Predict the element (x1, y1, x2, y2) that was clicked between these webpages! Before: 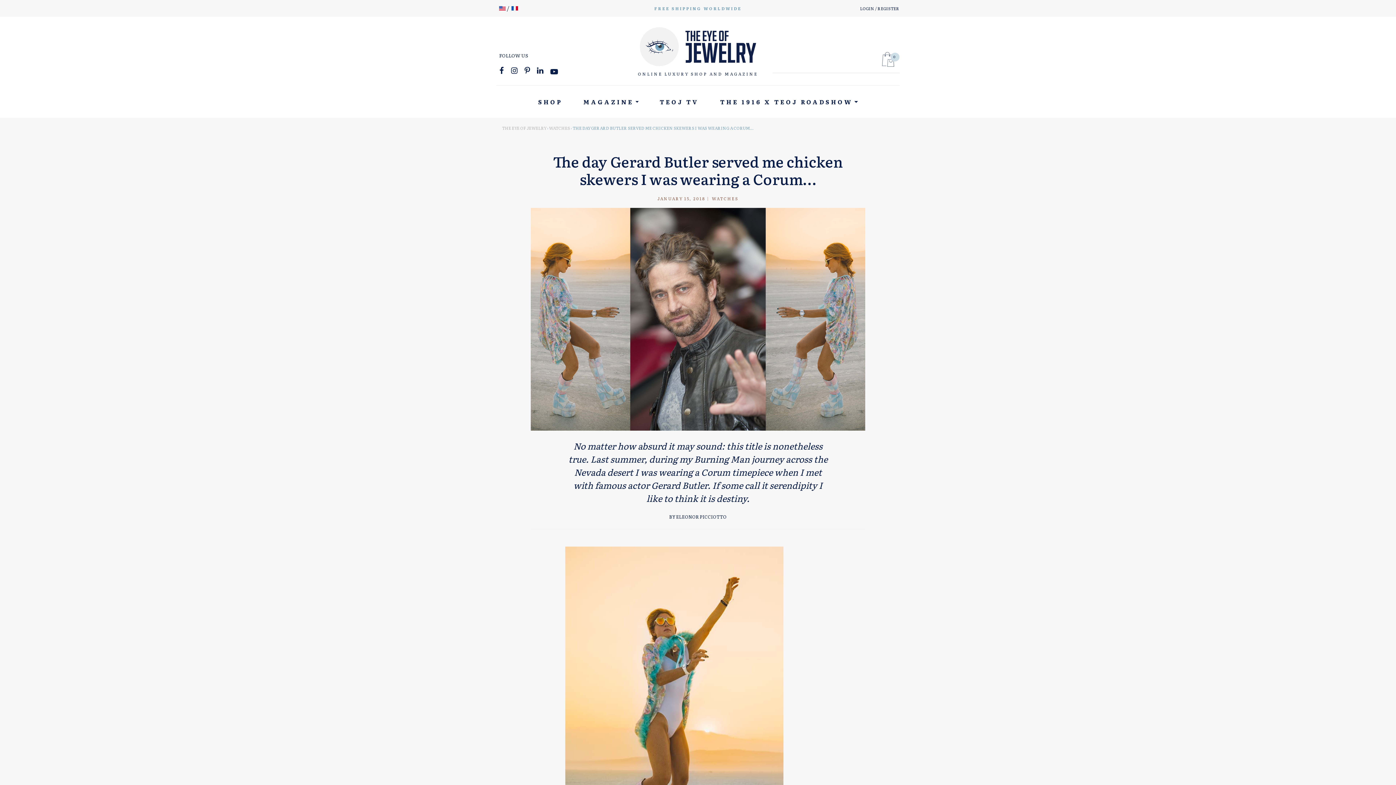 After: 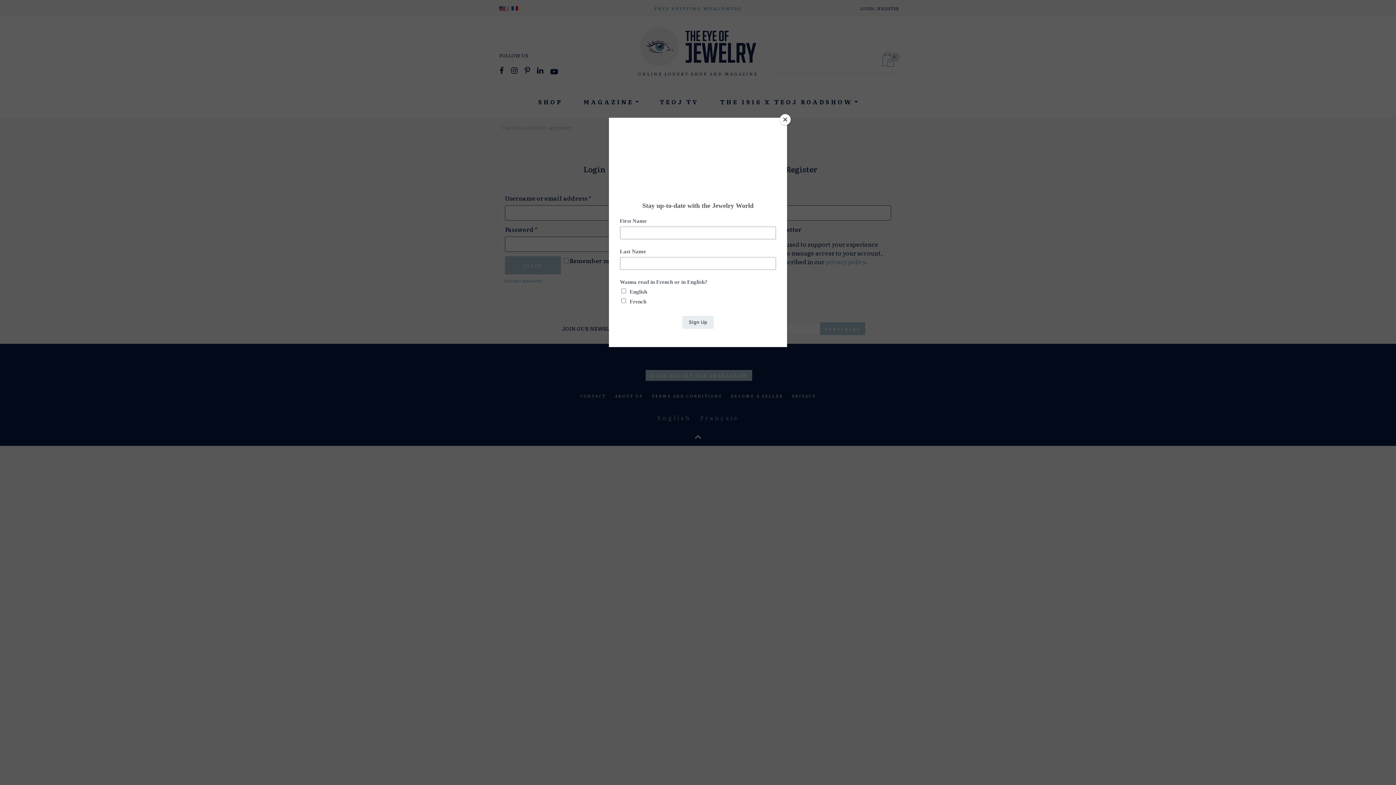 Action: bbox: (860, 2, 900, 13) label: LOGIN / REGISTER